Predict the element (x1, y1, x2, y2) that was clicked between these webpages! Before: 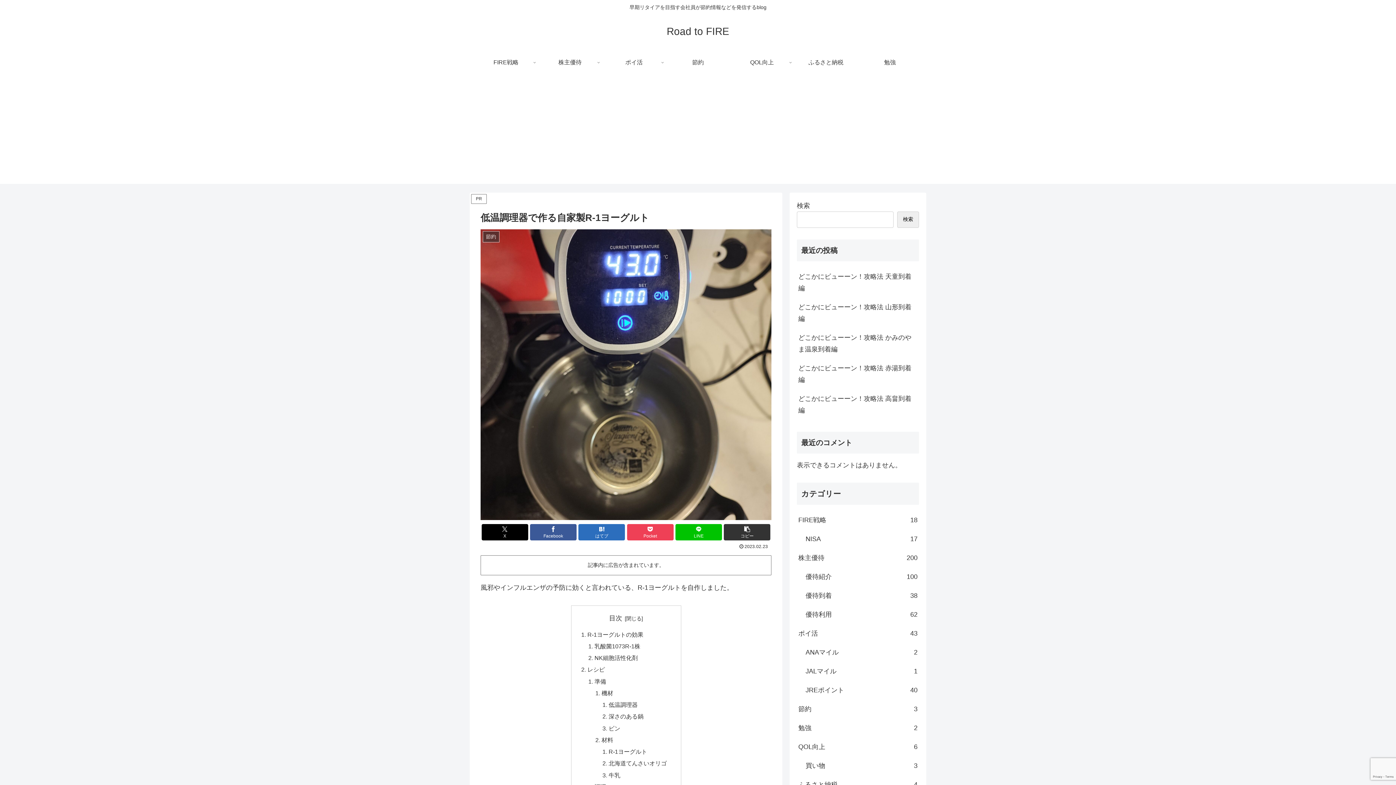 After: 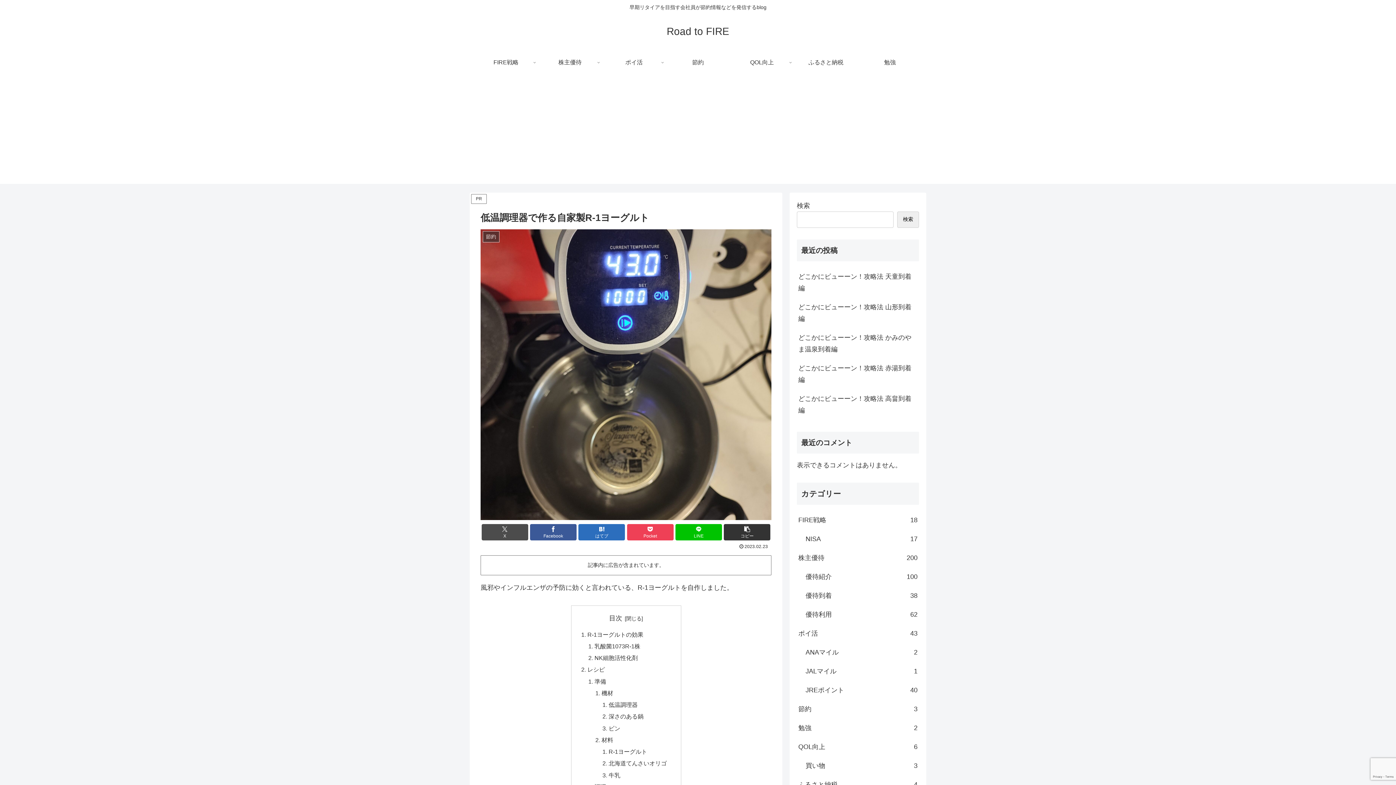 Action: bbox: (481, 524, 528, 540) label: Xでシェア